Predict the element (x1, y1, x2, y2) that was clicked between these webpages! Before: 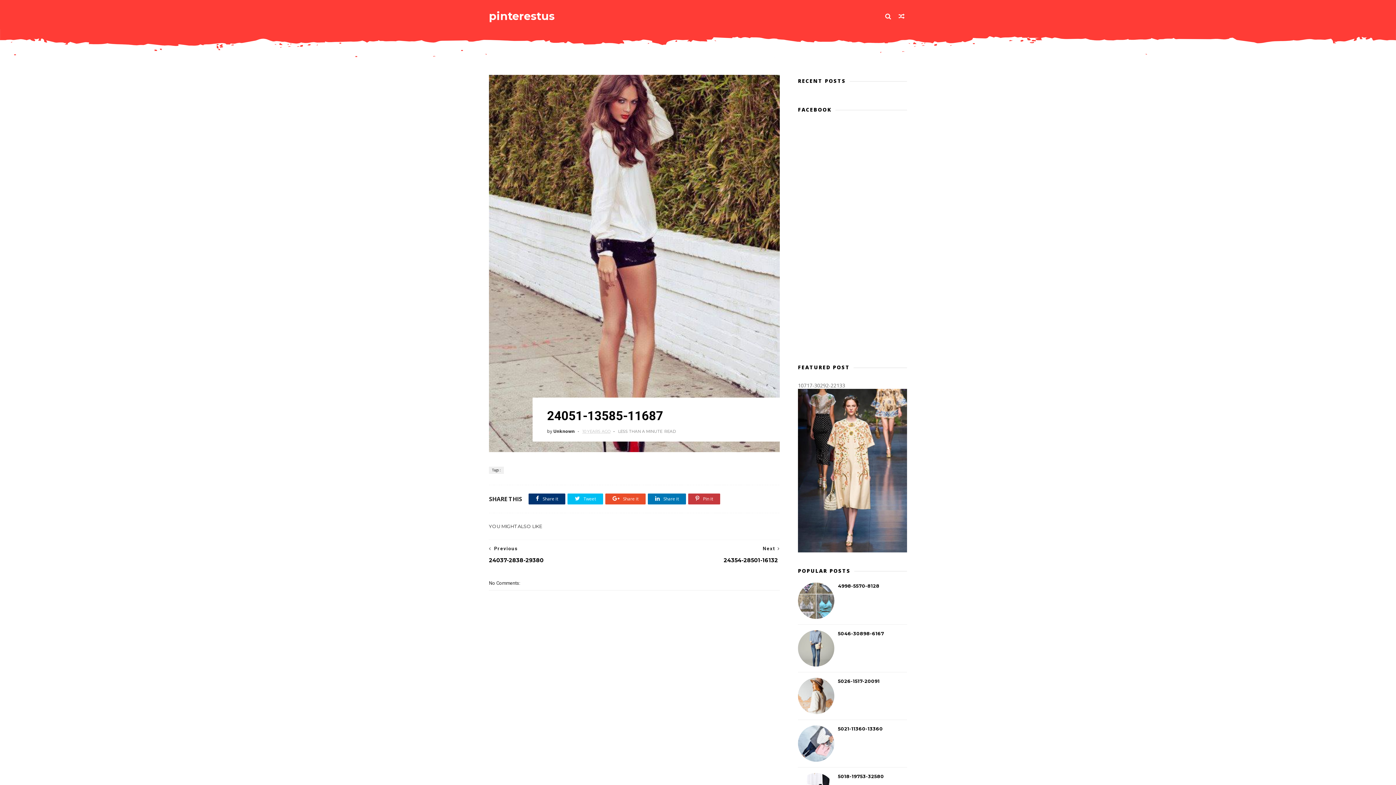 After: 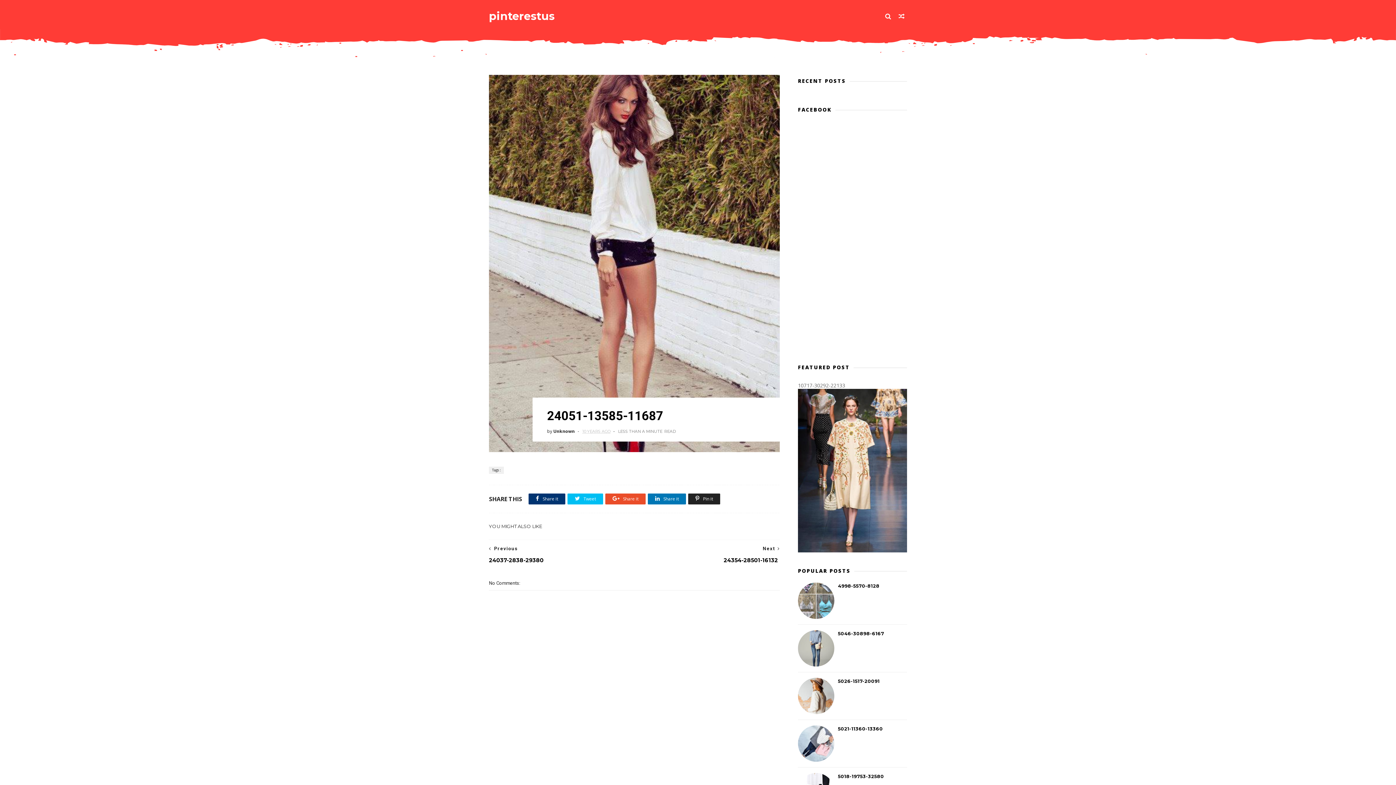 Action: label:  Pin it bbox: (688, 493, 720, 504)